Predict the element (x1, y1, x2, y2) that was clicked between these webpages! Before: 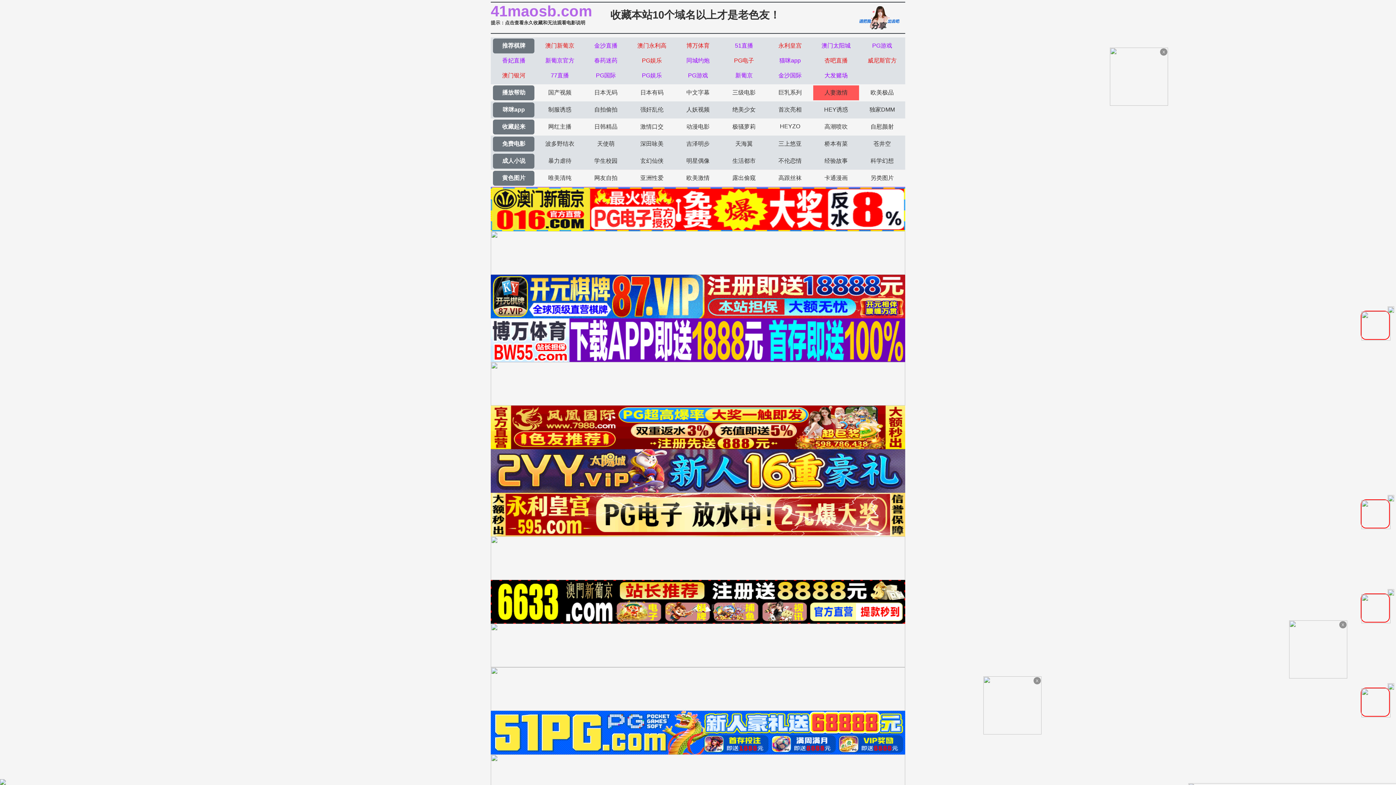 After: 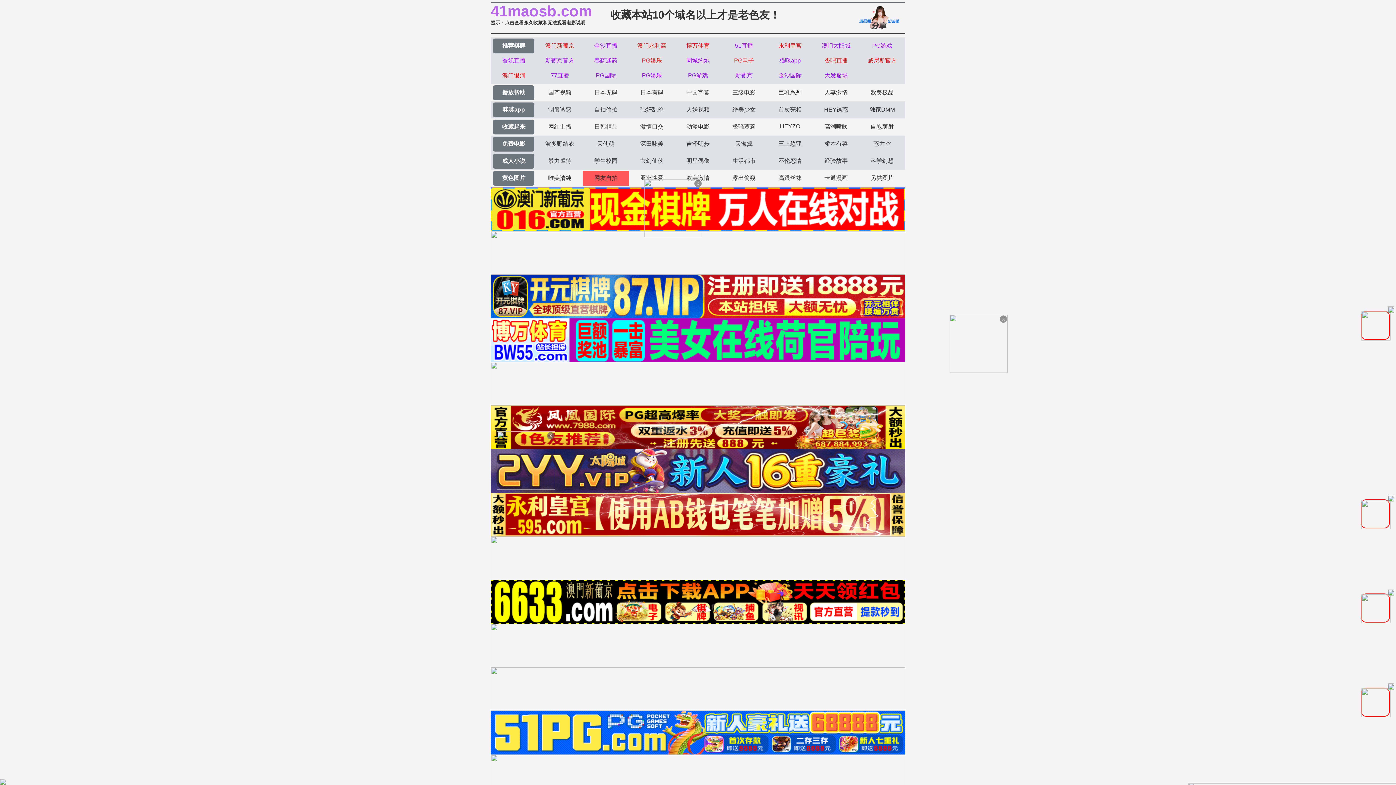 Action: label: 网友自拍 bbox: (585, 170, 626, 185)